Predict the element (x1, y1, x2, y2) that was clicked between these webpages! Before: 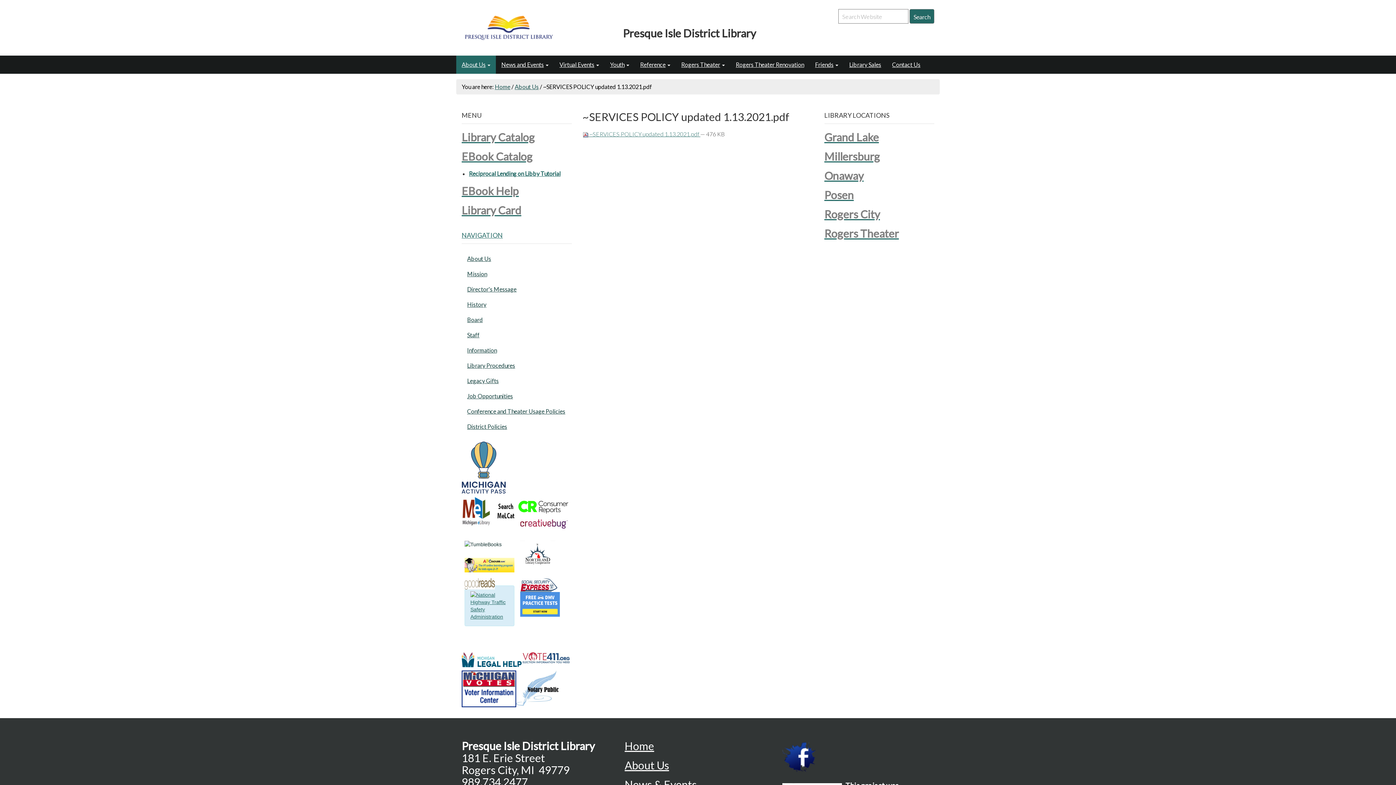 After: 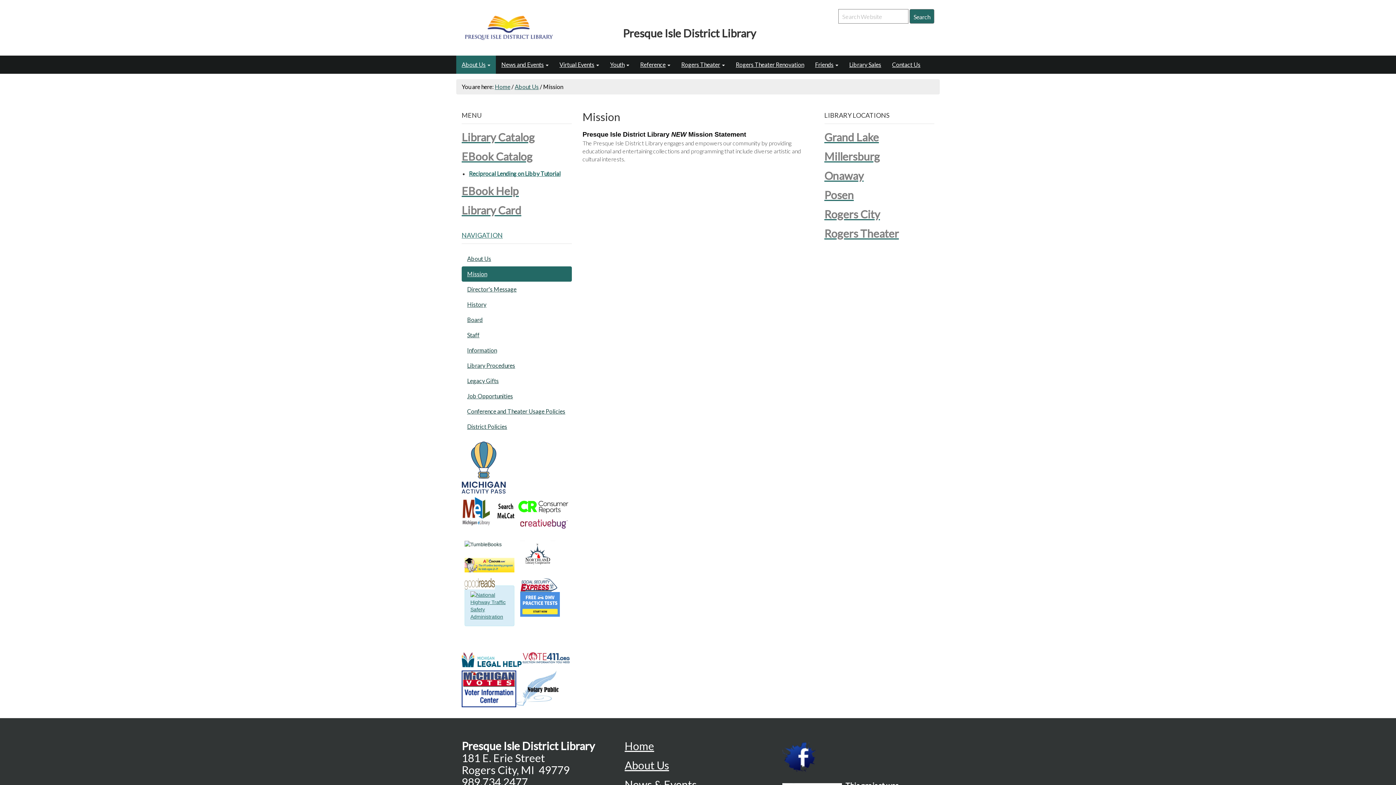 Action: bbox: (461, 266, 571, 281) label: Mission